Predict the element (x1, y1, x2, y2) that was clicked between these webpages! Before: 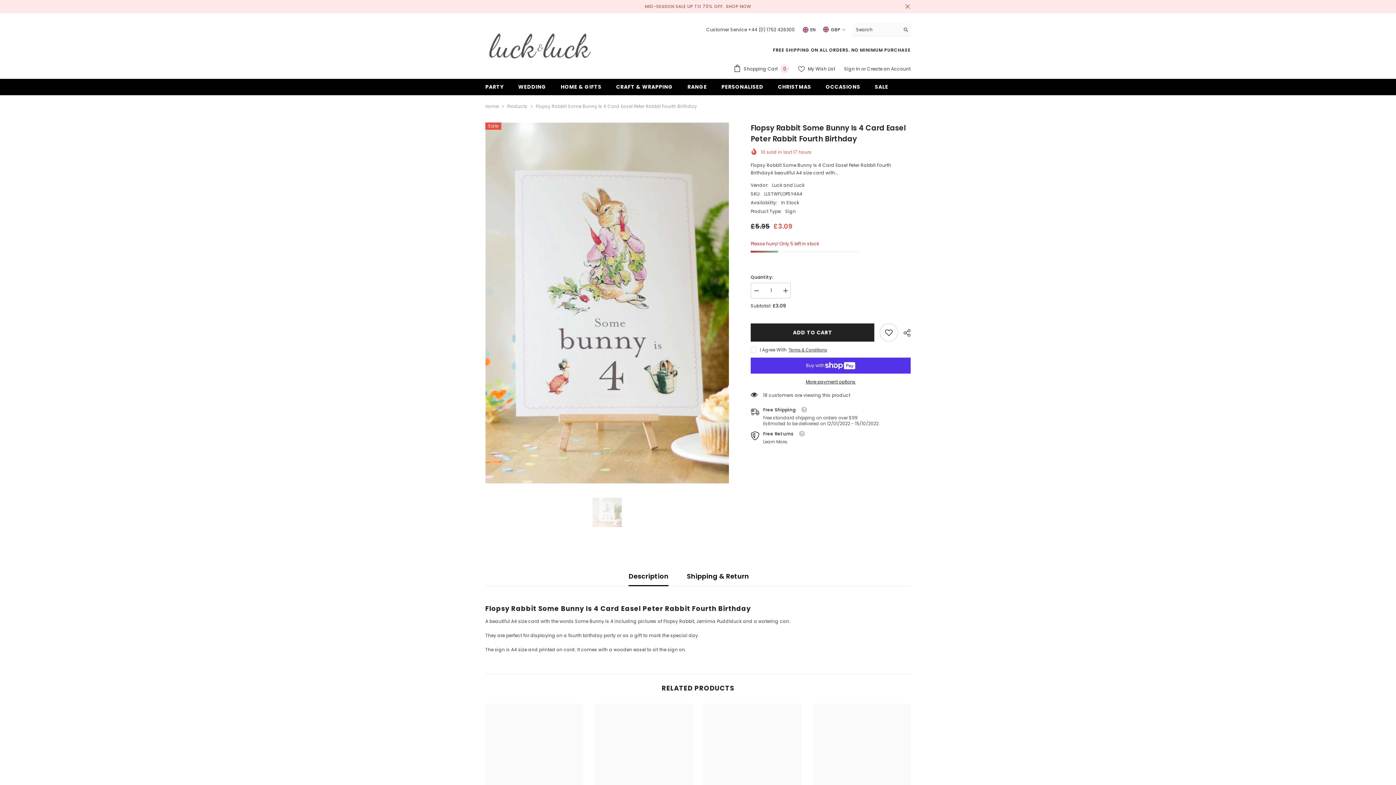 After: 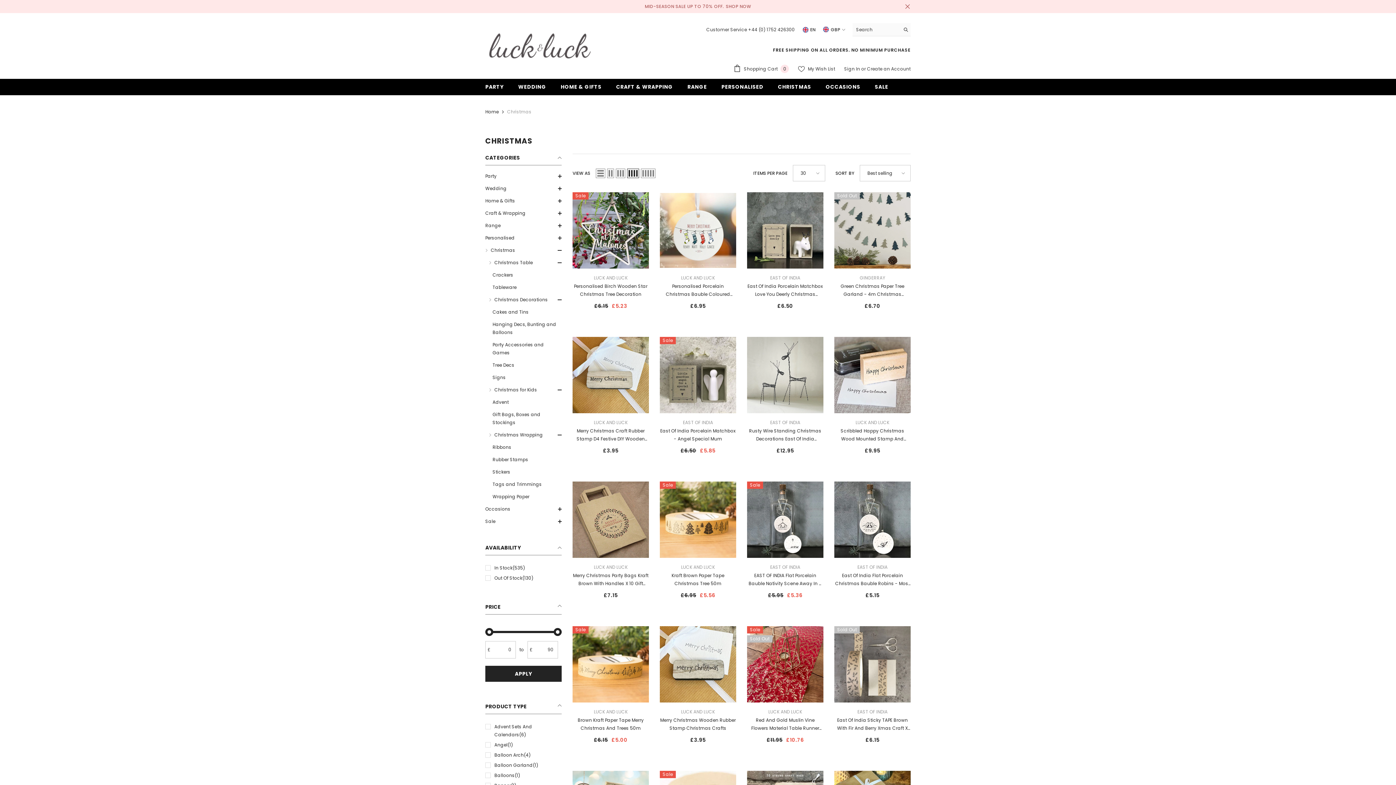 Action: label: CHRISTMAS bbox: (770, 82, 818, 95)